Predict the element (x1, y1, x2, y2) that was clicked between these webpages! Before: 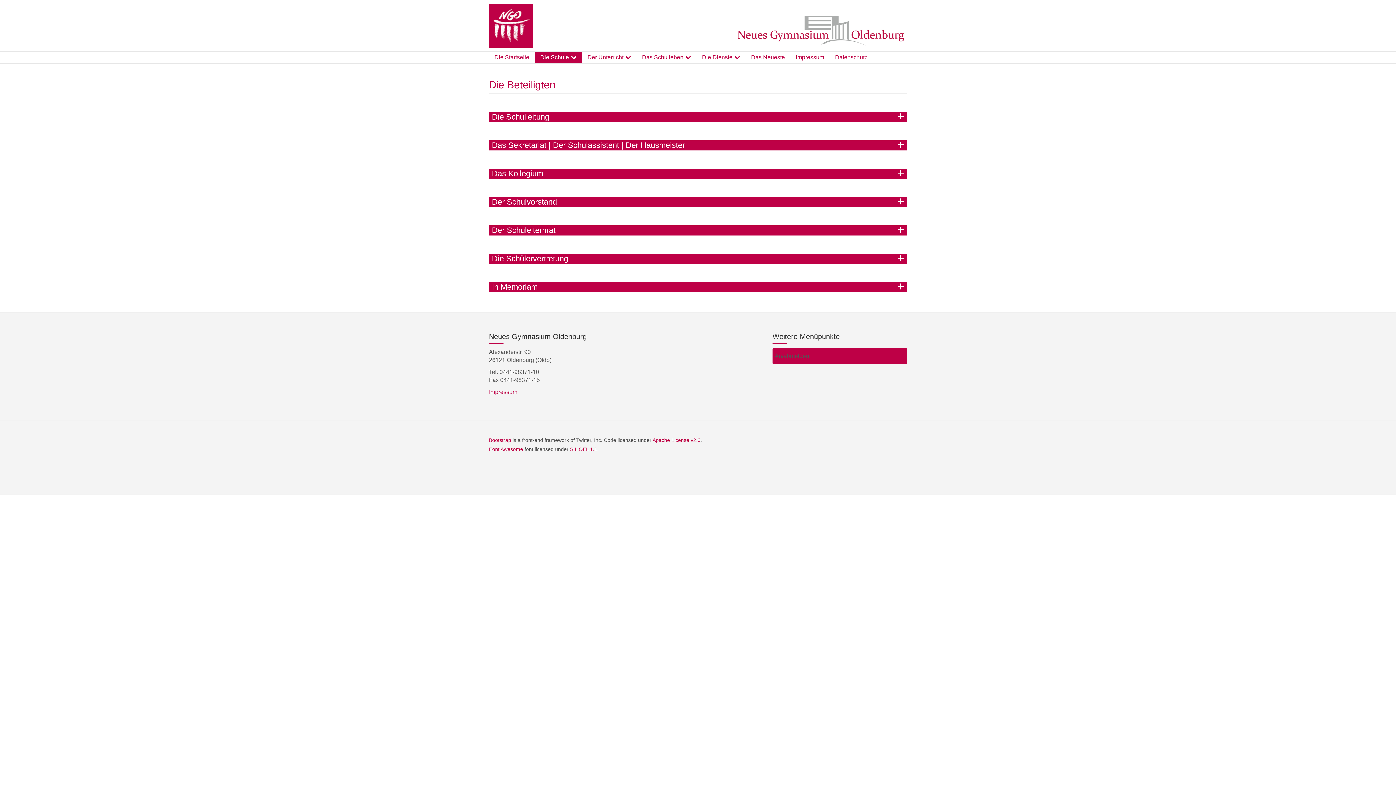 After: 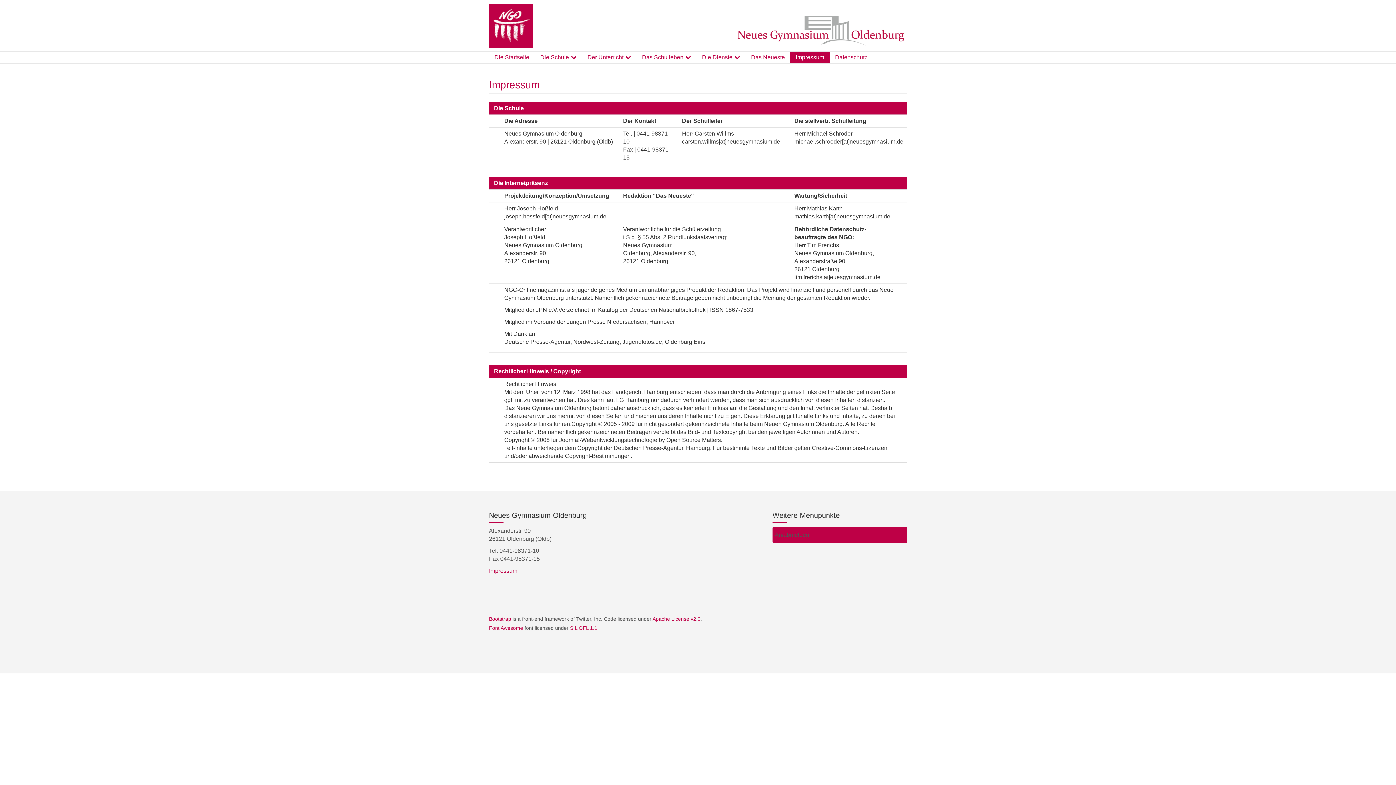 Action: label: Impressum bbox: (790, 51, 829, 63)